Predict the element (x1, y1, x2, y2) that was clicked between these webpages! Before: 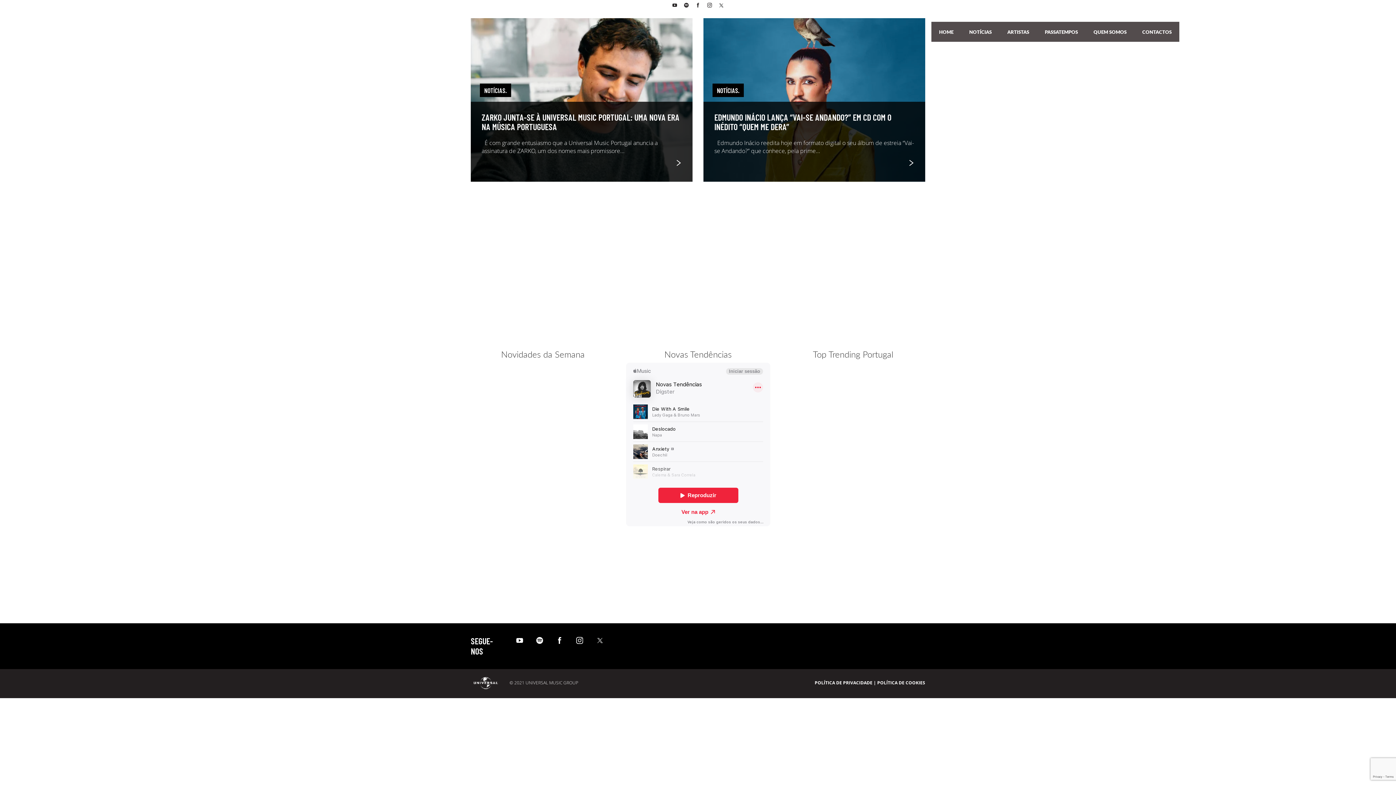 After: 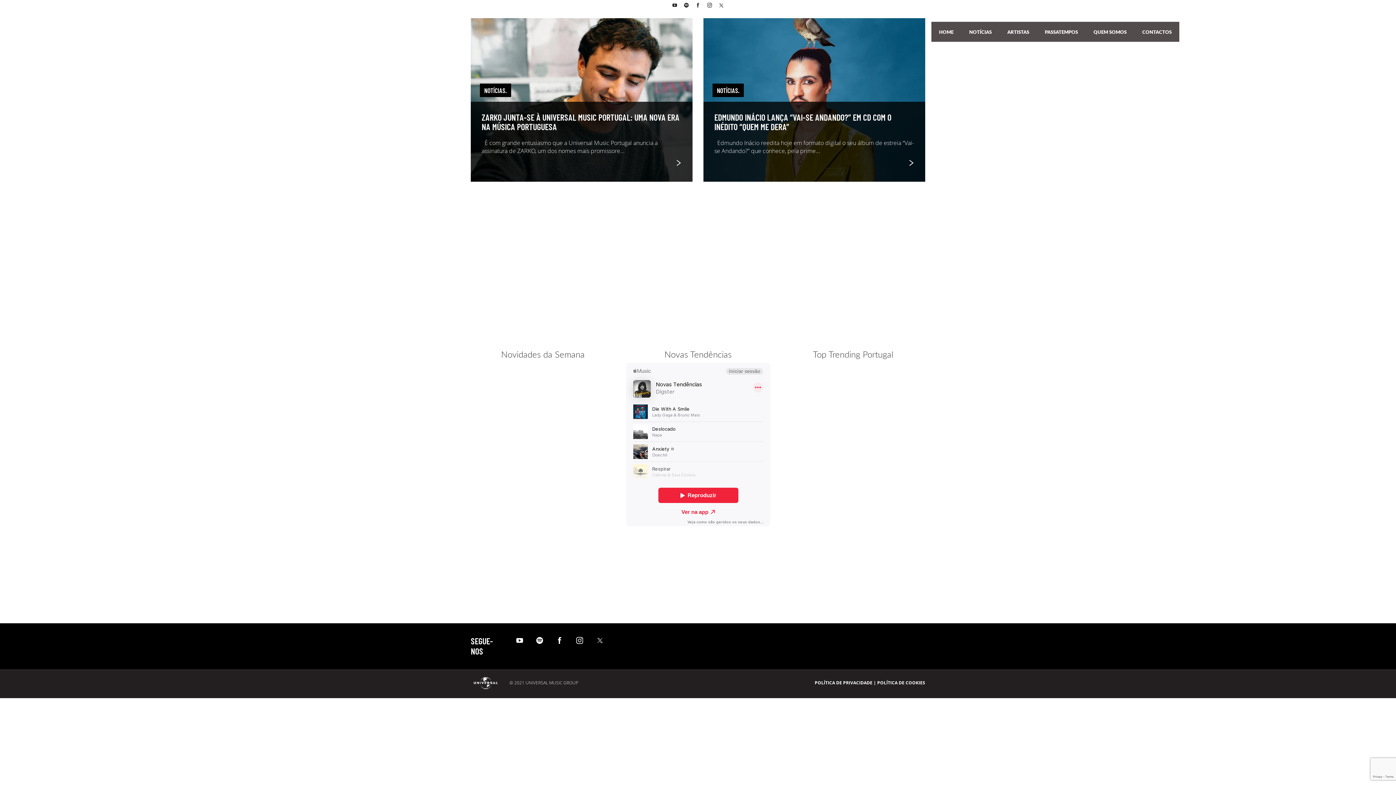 Action: bbox: (877, 680, 925, 686) label: POLÍTICA DE COOKIES